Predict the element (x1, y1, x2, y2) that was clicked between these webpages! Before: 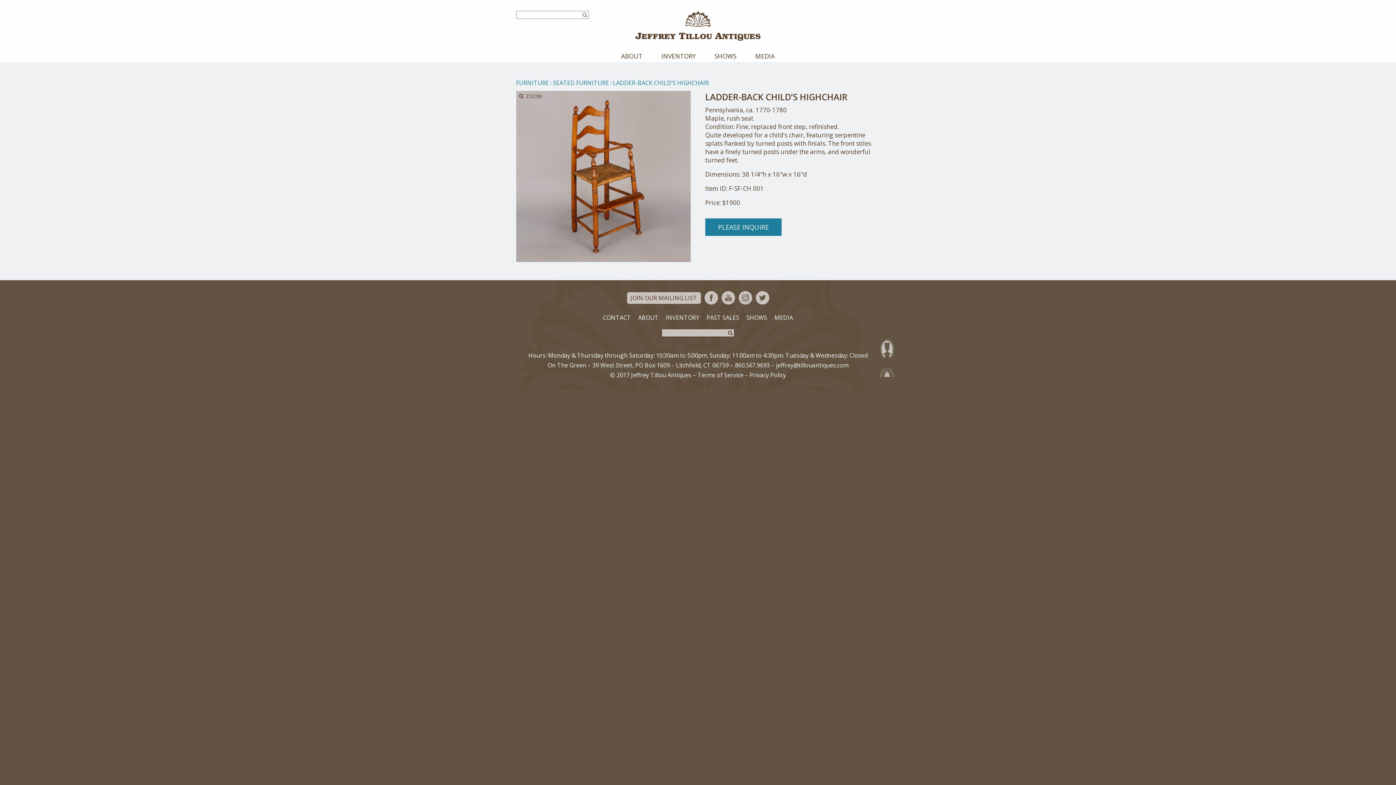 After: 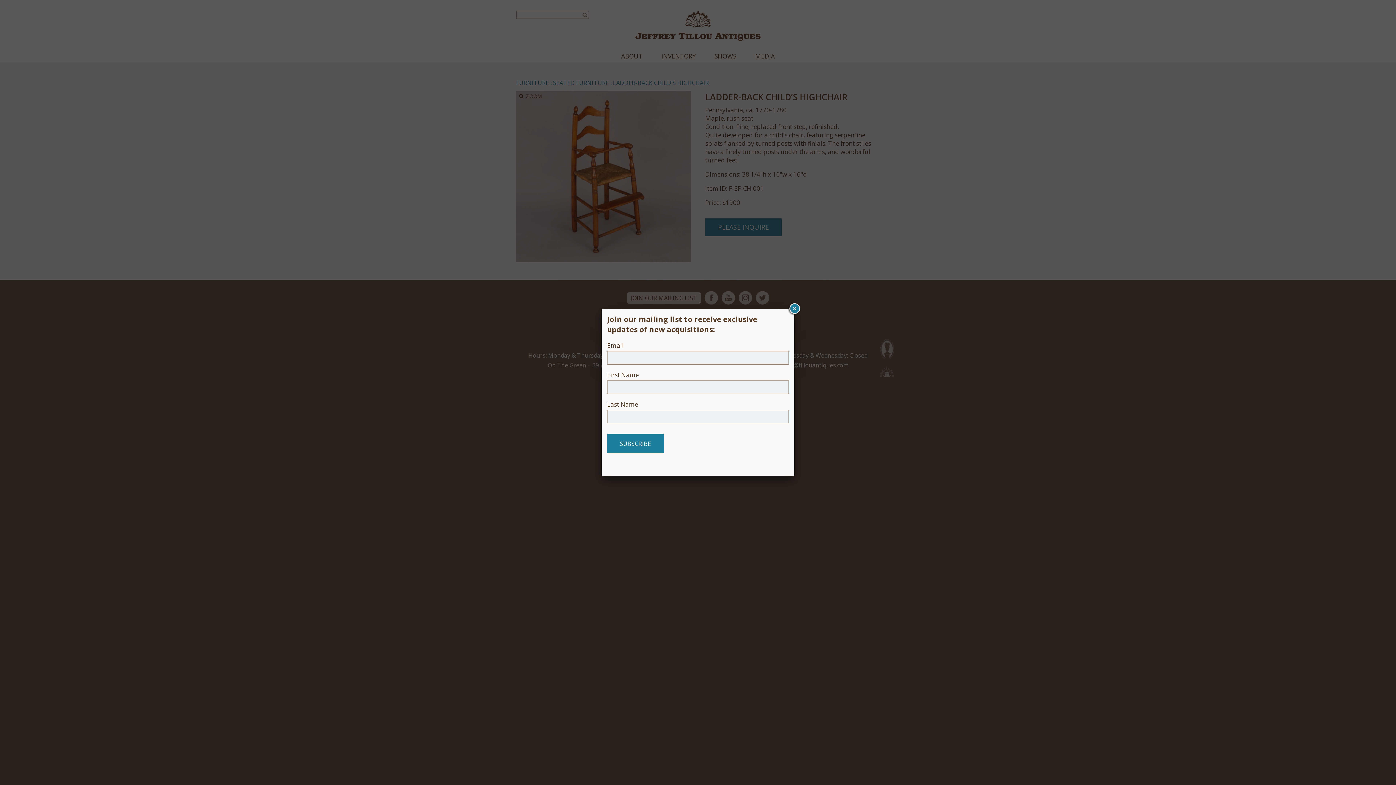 Action: bbox: (627, 292, 700, 303) label: JOIN OUR MAILING LIST